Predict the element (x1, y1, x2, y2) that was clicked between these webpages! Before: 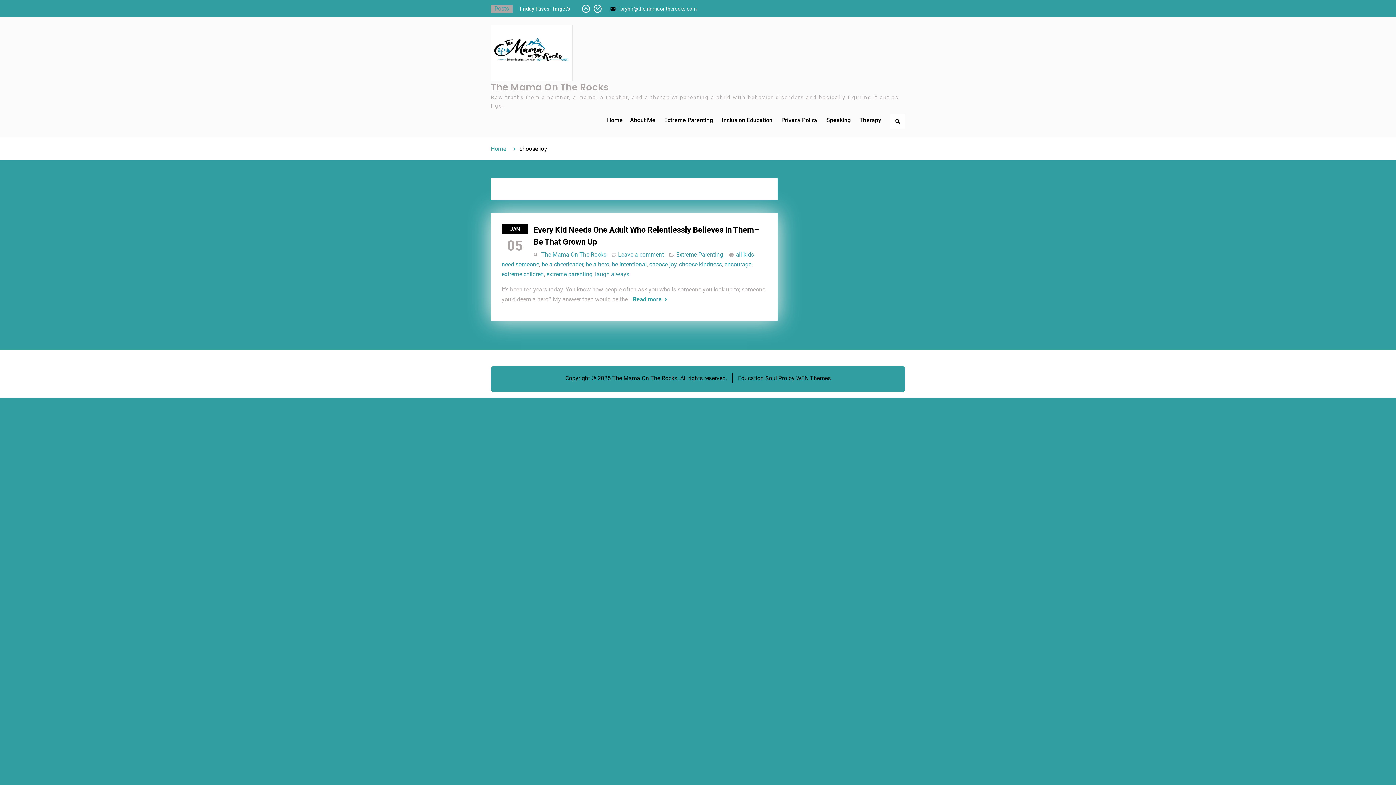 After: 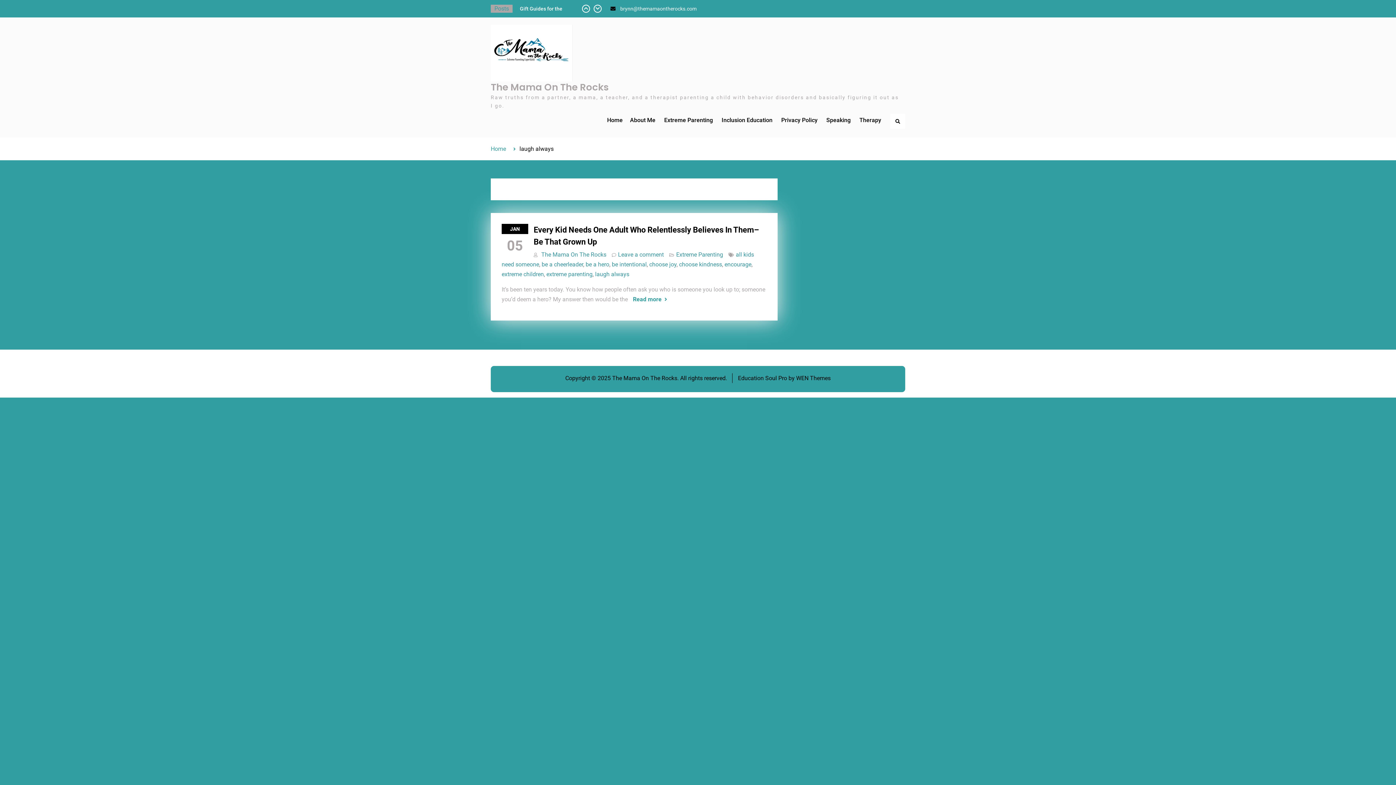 Action: label: laugh always bbox: (595, 270, 629, 277)